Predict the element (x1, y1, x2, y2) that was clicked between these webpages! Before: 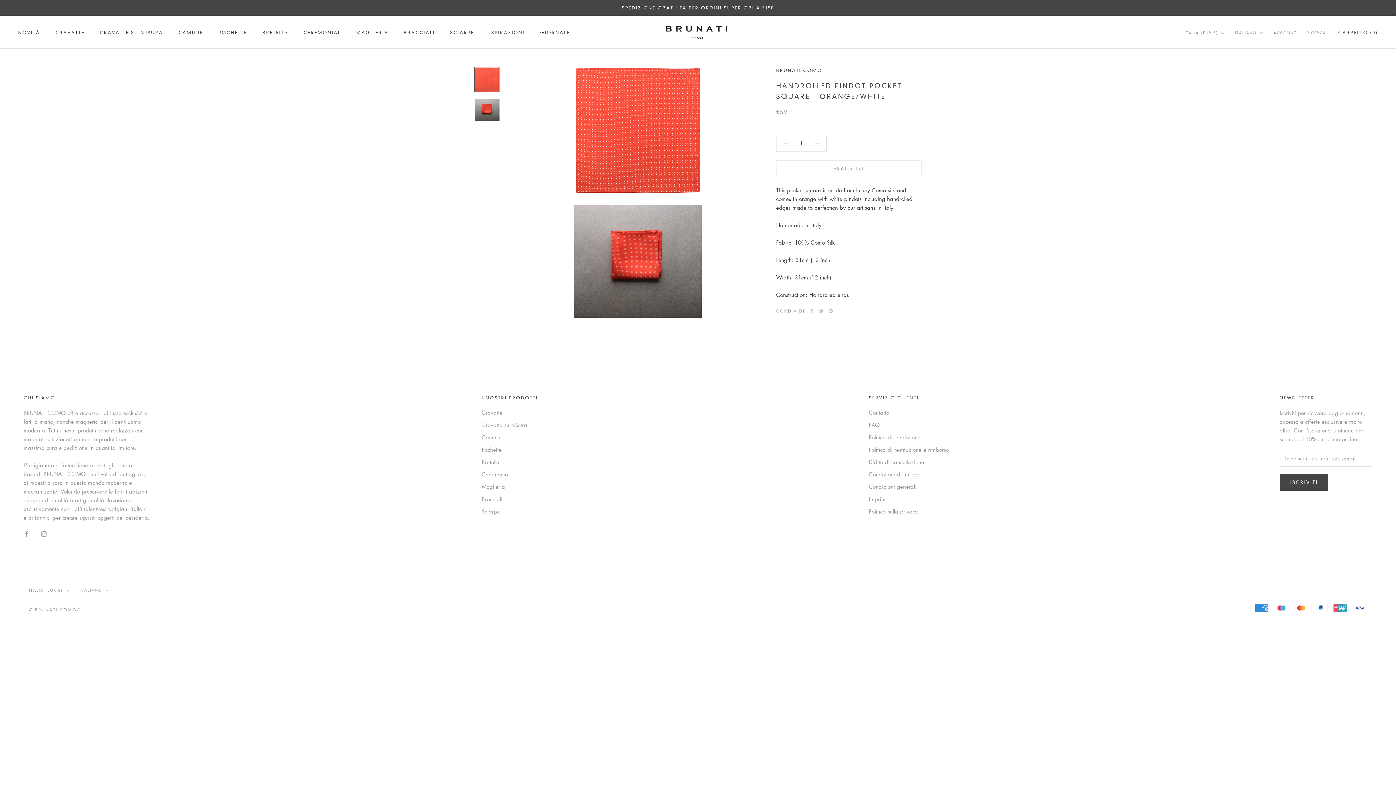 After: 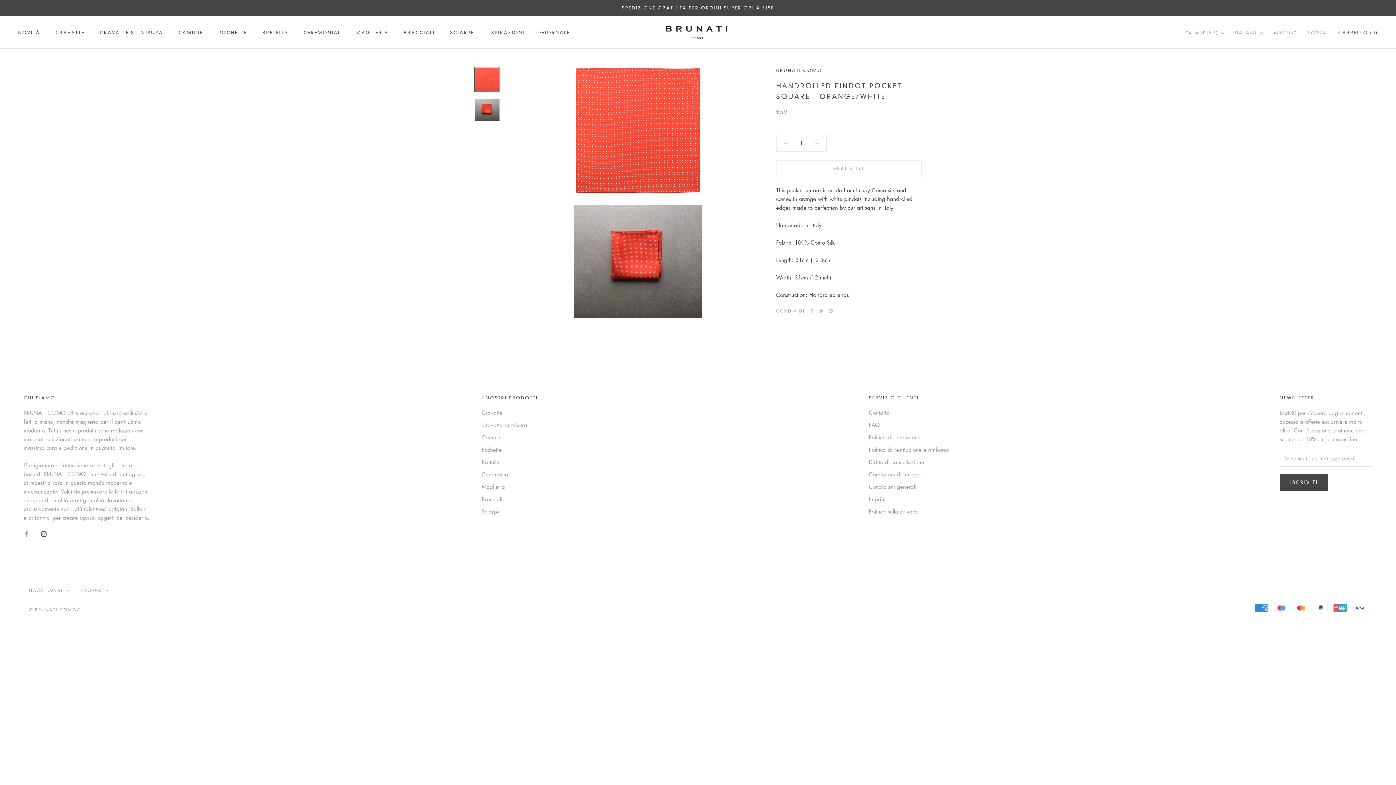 Action: bbox: (41, 529, 46, 538) label: Instagram